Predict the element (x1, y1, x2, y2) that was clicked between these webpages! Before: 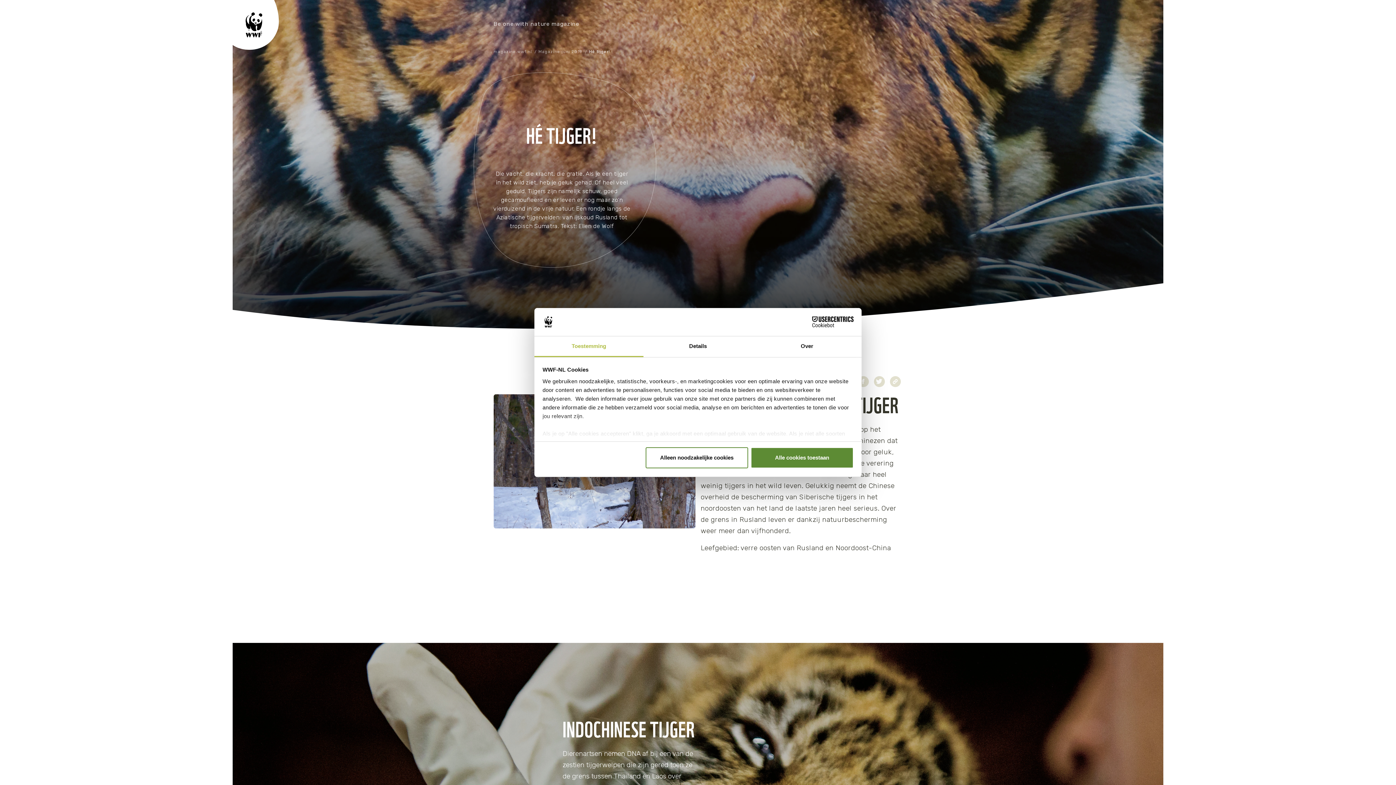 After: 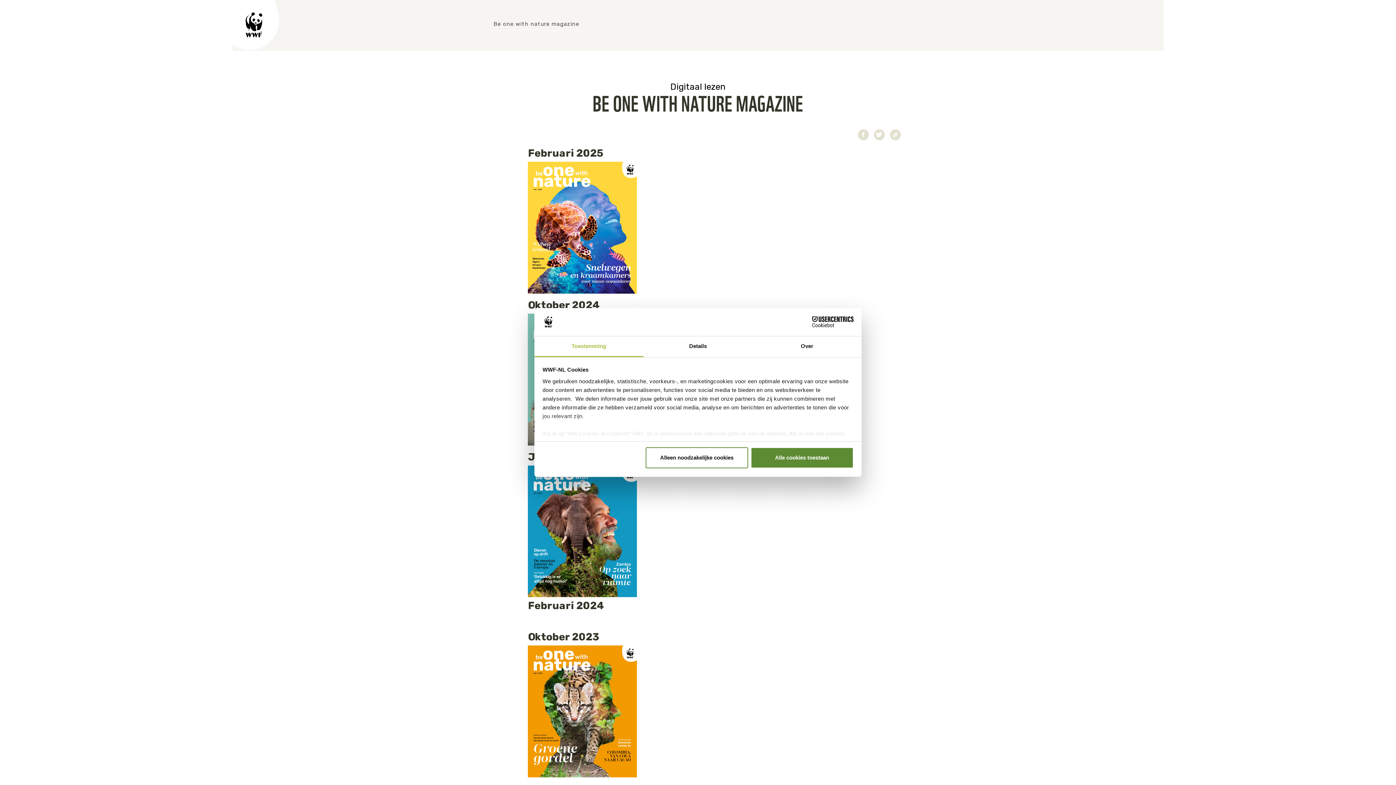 Action: label: Be one with nature magazine bbox: (493, 17, 581, 30)